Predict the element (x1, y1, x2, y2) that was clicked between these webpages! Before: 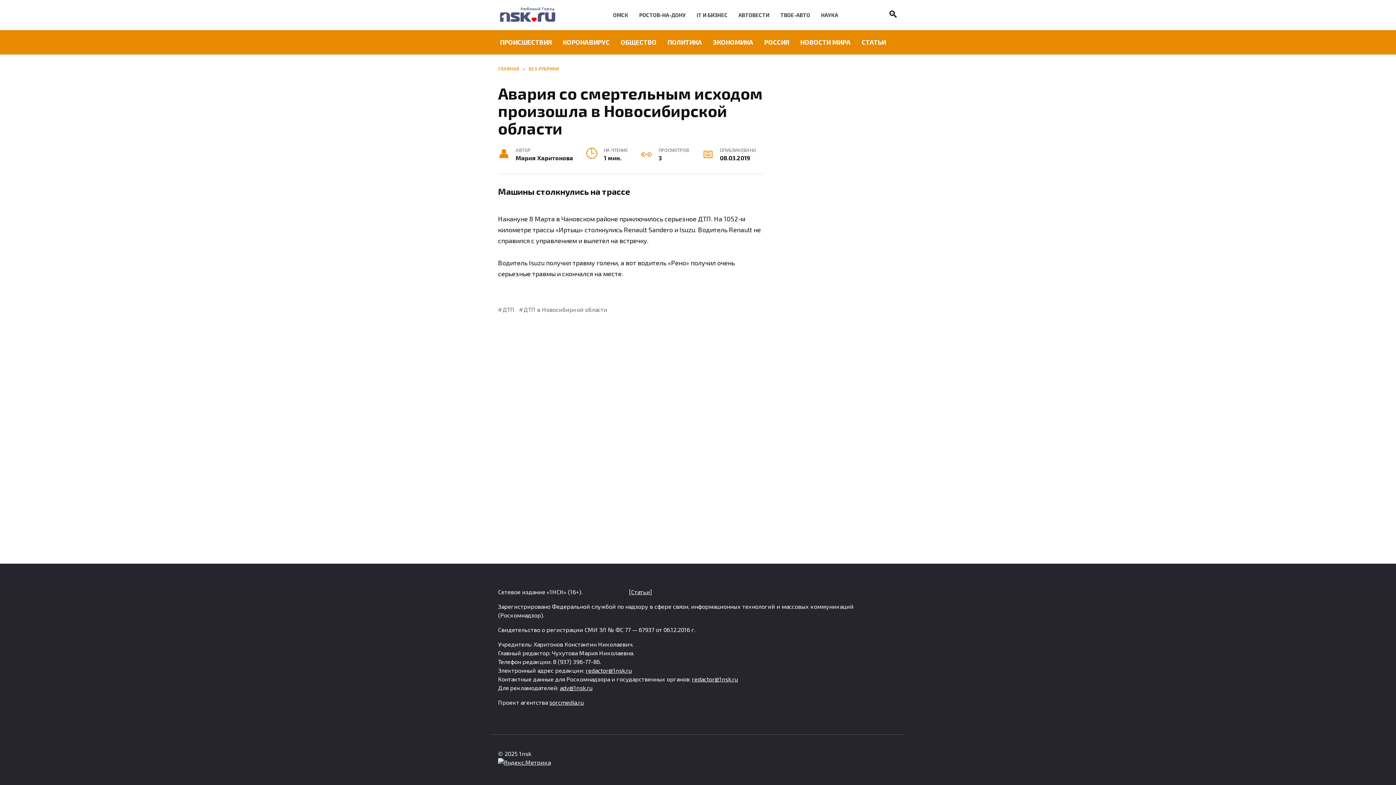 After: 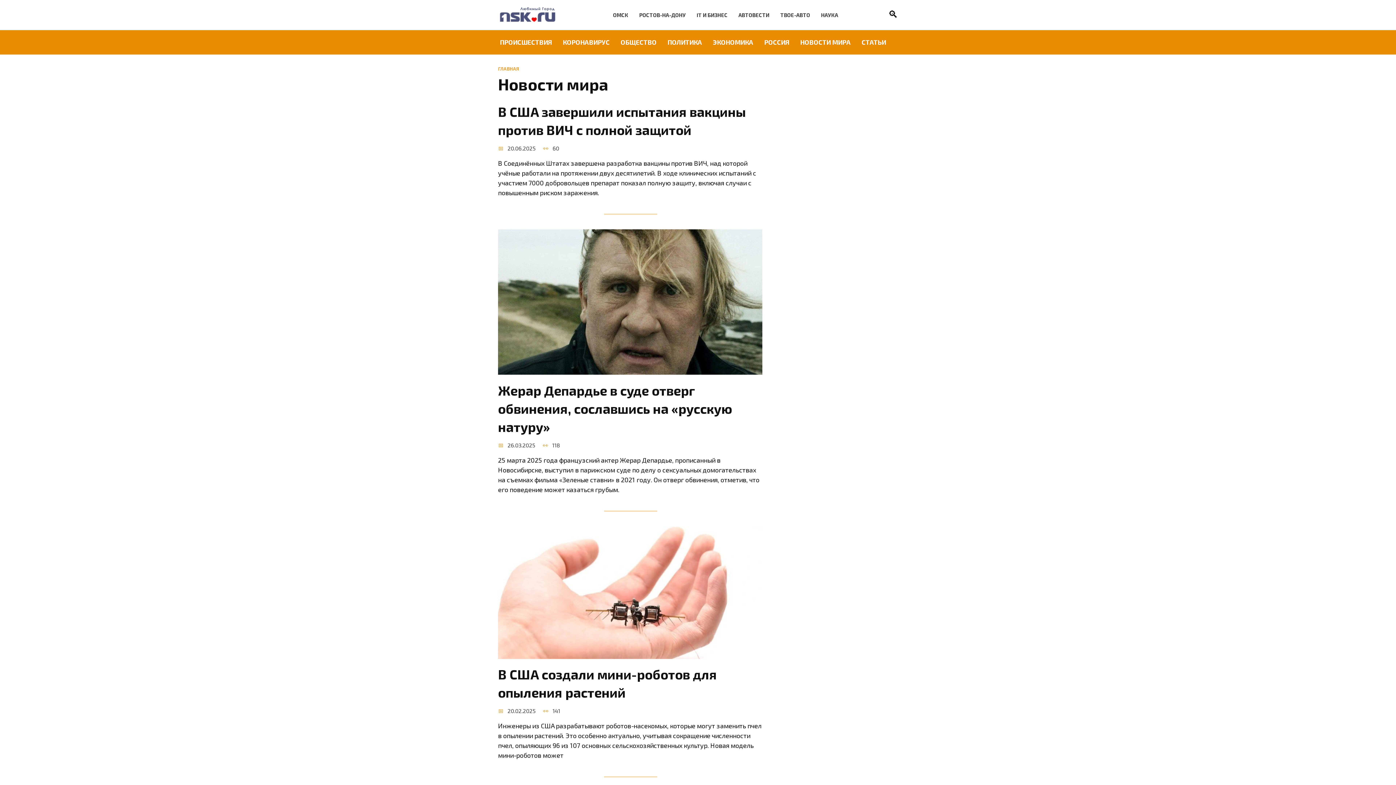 Action: label: НОВОСТИ МИРА bbox: (794, 30, 856, 54)